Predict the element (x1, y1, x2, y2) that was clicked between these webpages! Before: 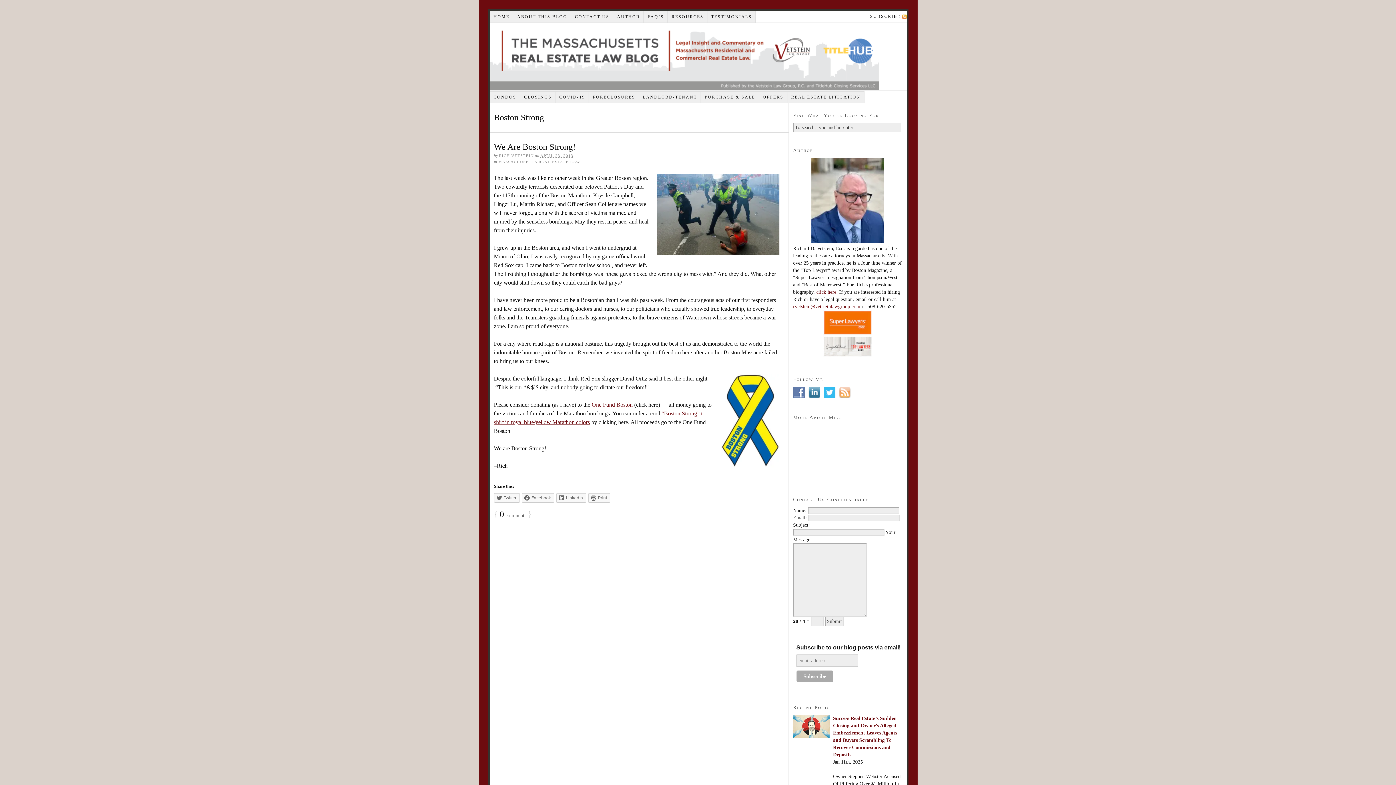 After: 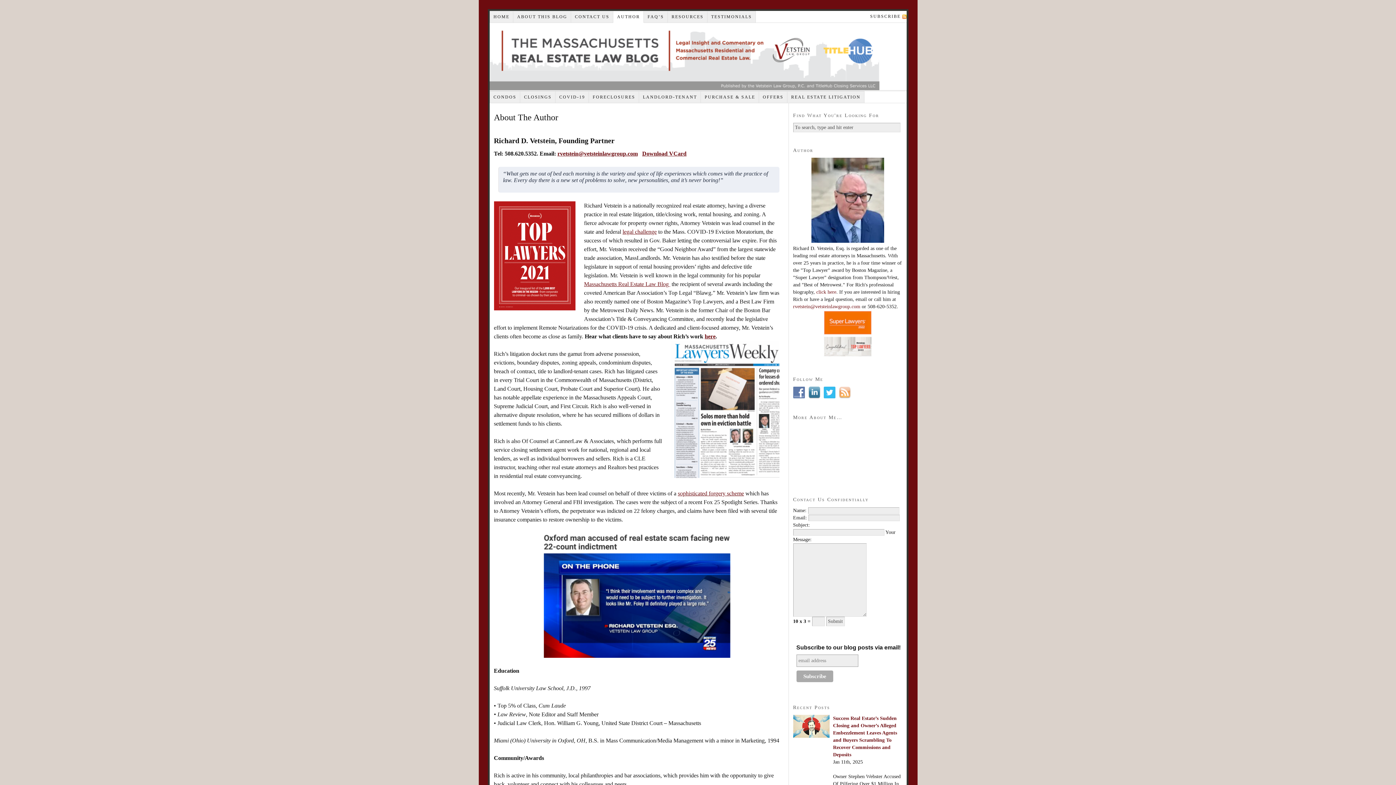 Action: label: AUTHOR bbox: (613, 10, 644, 22)